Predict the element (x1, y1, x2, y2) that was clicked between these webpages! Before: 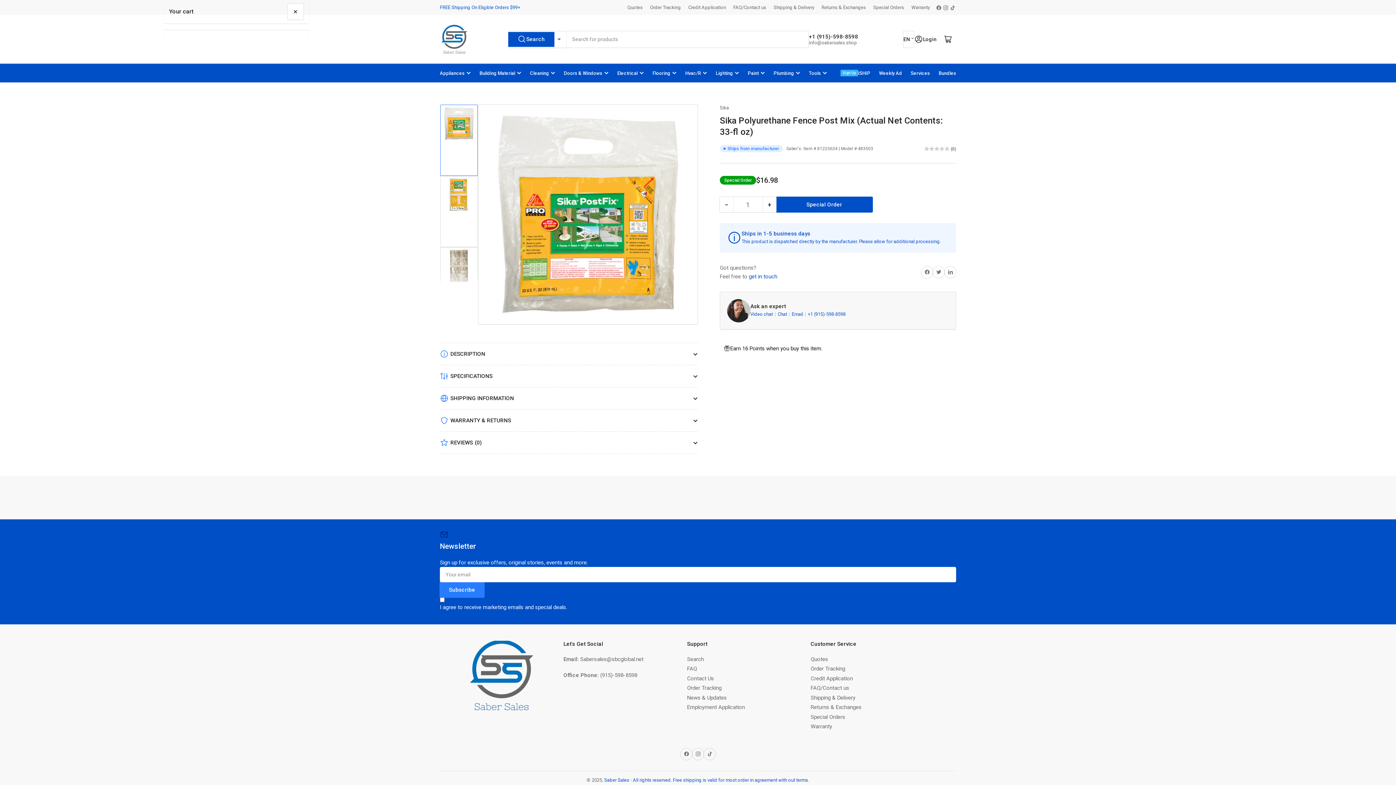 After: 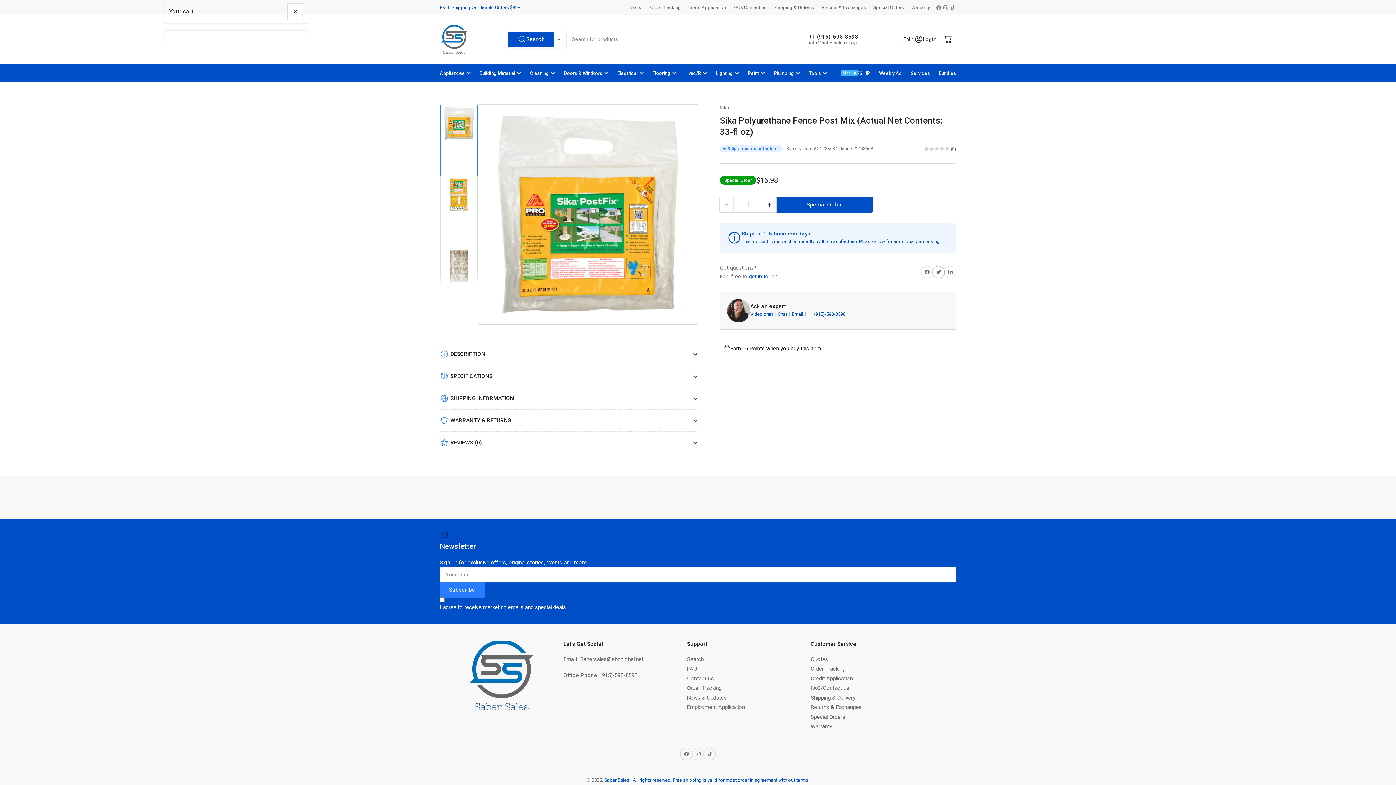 Action: label: Twitter bbox: (933, 266, 944, 278)